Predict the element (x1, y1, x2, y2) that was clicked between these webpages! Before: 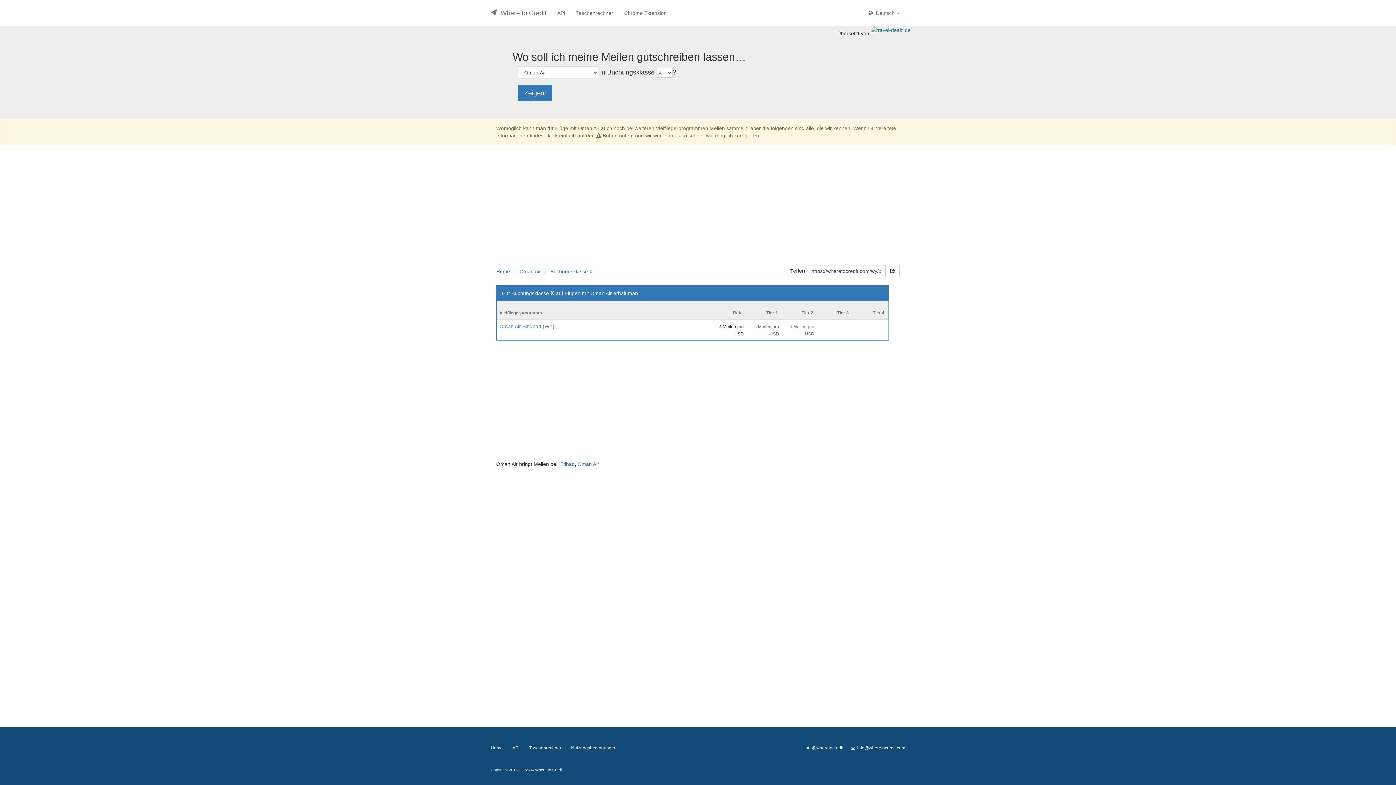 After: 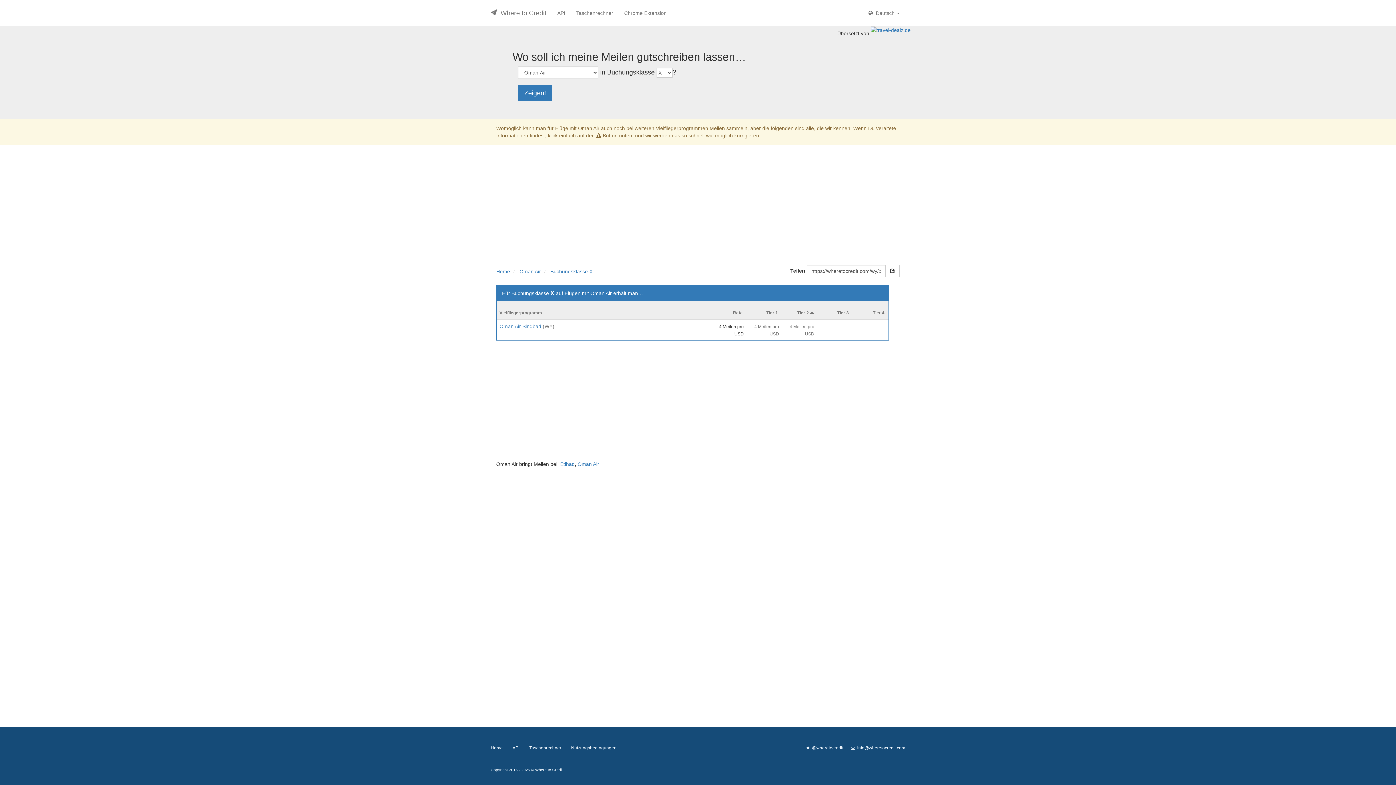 Action: bbox: (801, 310, 814, 315) label: Tier 2 